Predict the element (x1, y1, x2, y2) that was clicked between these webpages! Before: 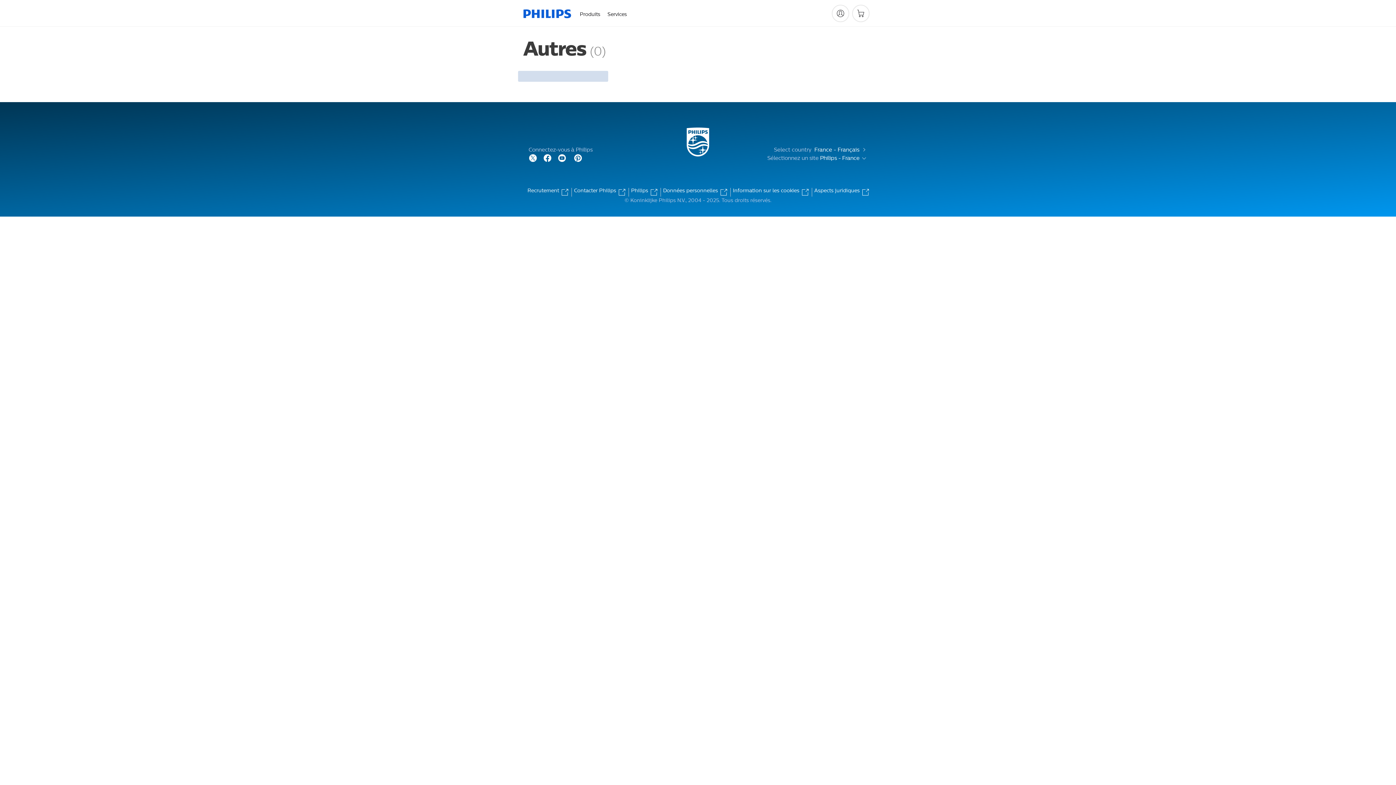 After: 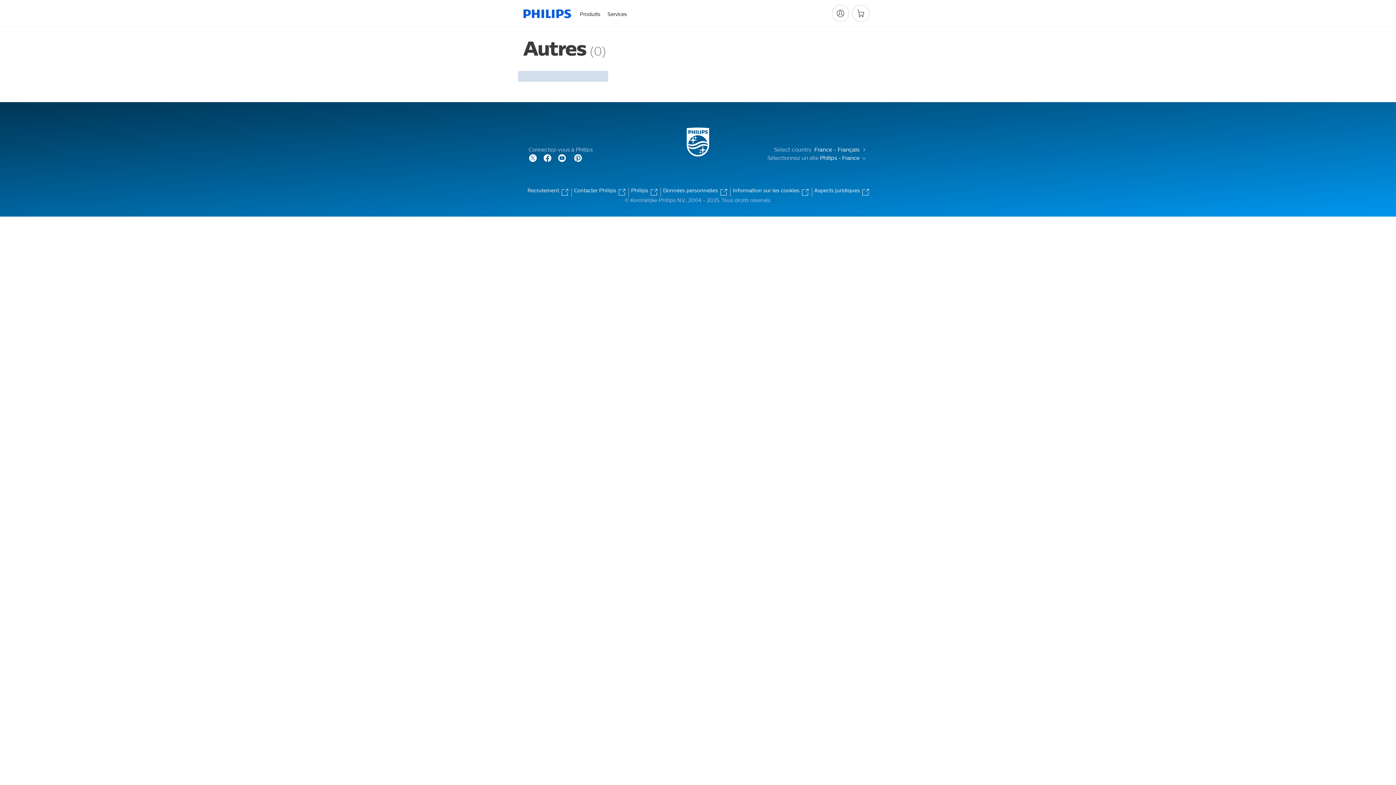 Action: label: Services bbox: (604, 1, 630, 27)